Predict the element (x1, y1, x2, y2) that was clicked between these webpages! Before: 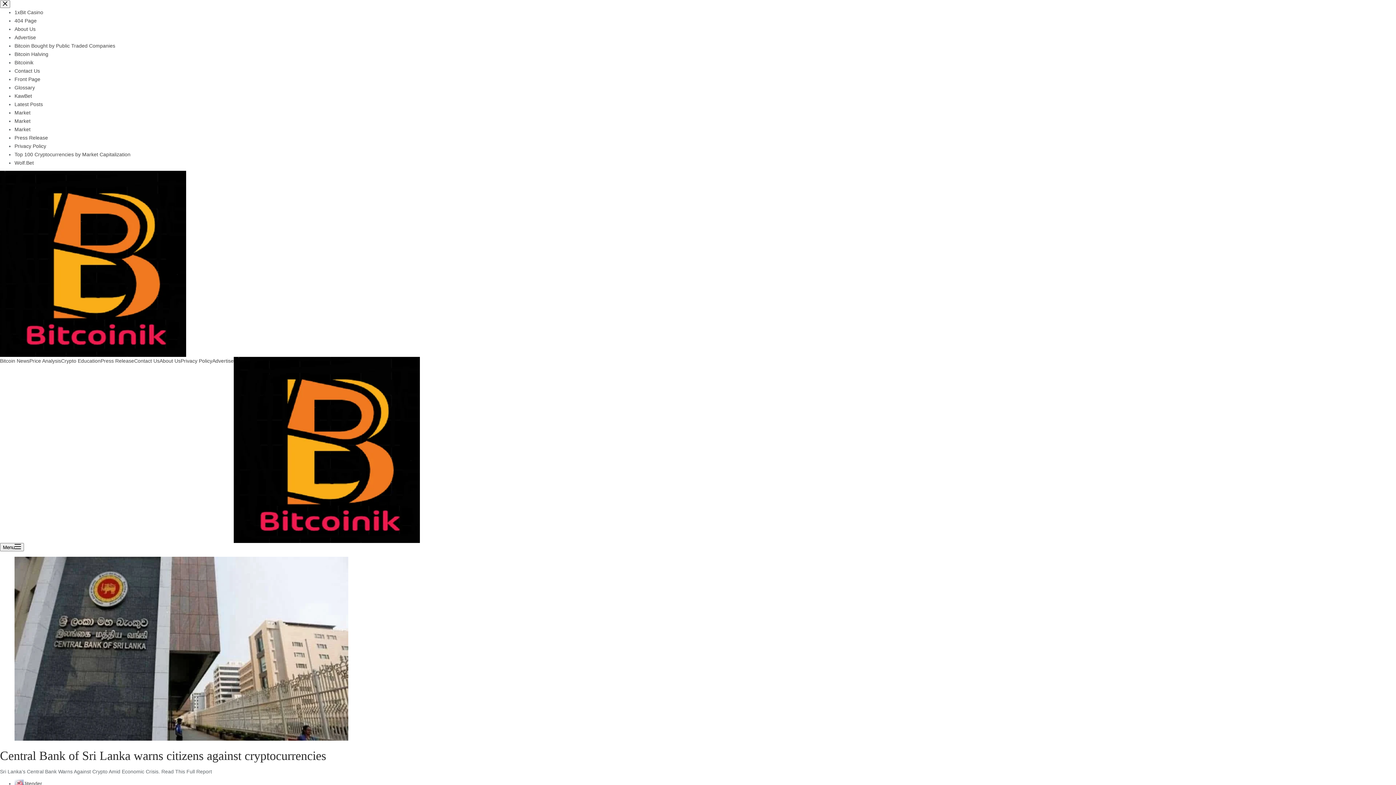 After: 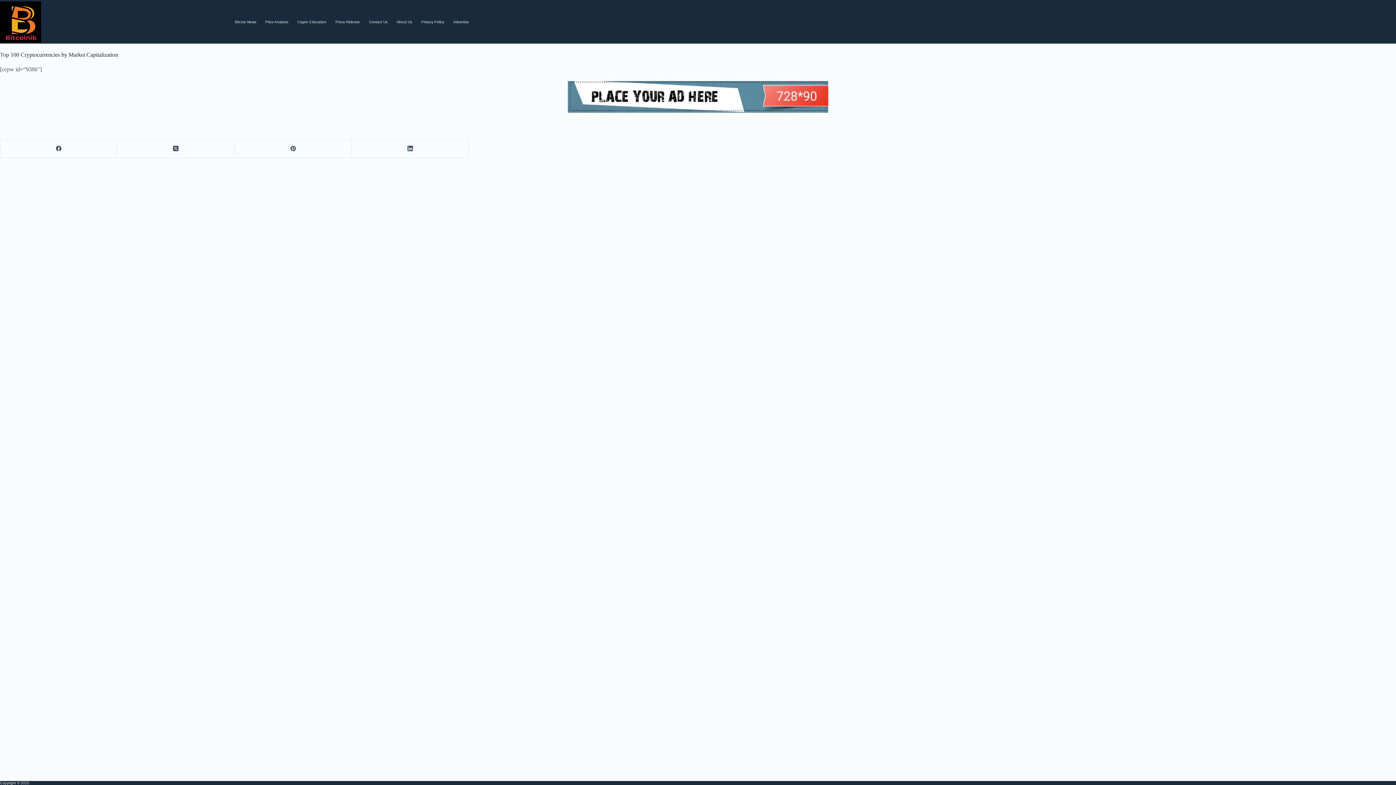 Action: bbox: (14, 151, 130, 157) label: Top 100 Cryptocurrencies by Market Capitalization